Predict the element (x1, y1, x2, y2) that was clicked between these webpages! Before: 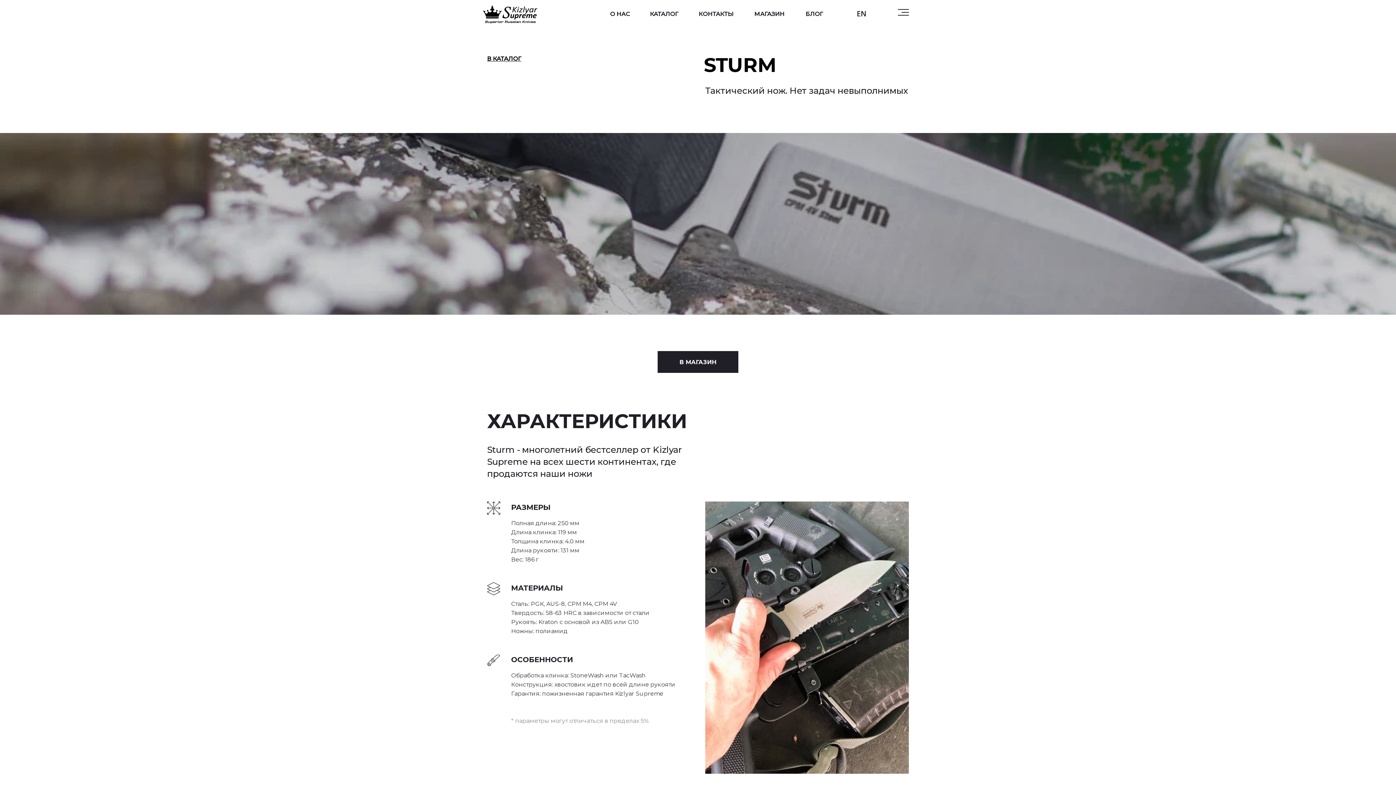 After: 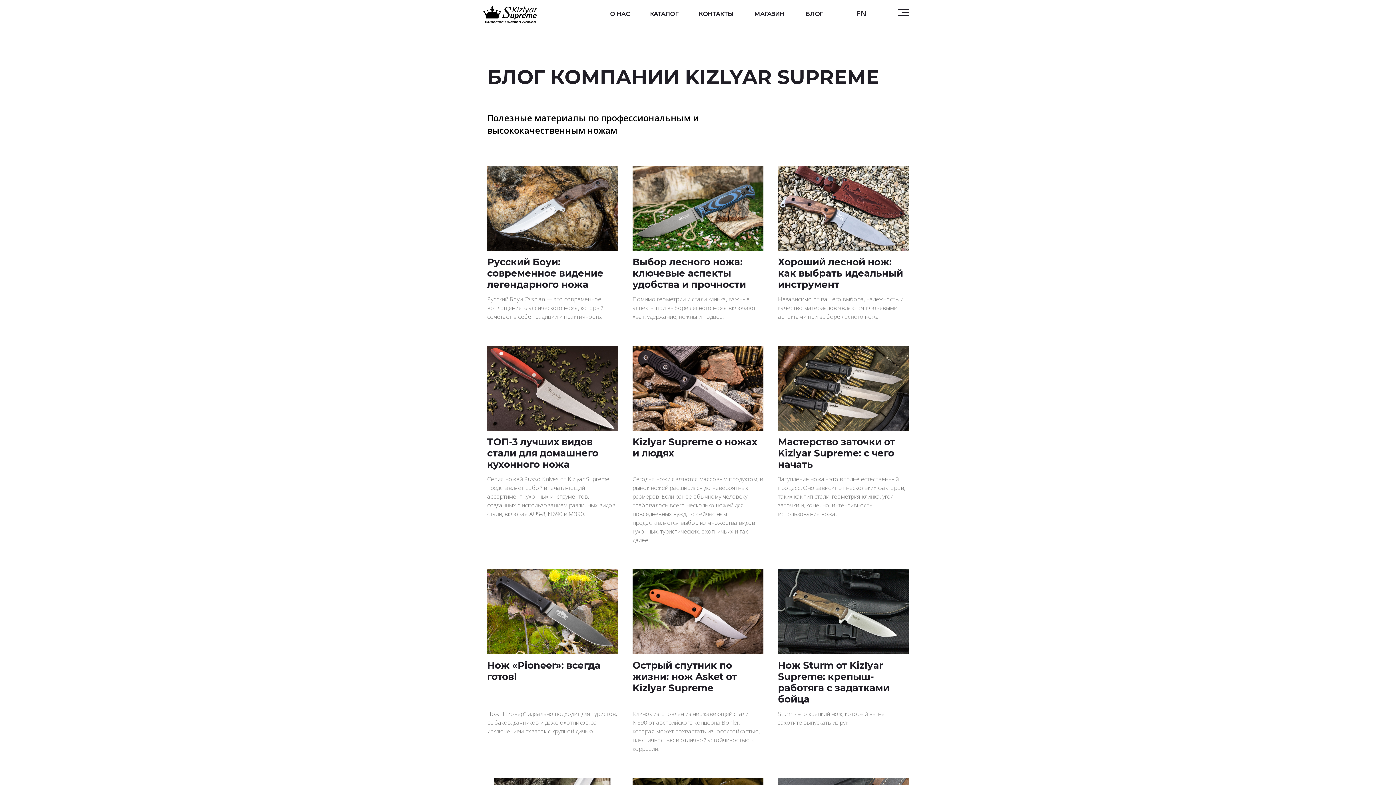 Action: bbox: (801, 9, 827, 18) label: БЛОГ